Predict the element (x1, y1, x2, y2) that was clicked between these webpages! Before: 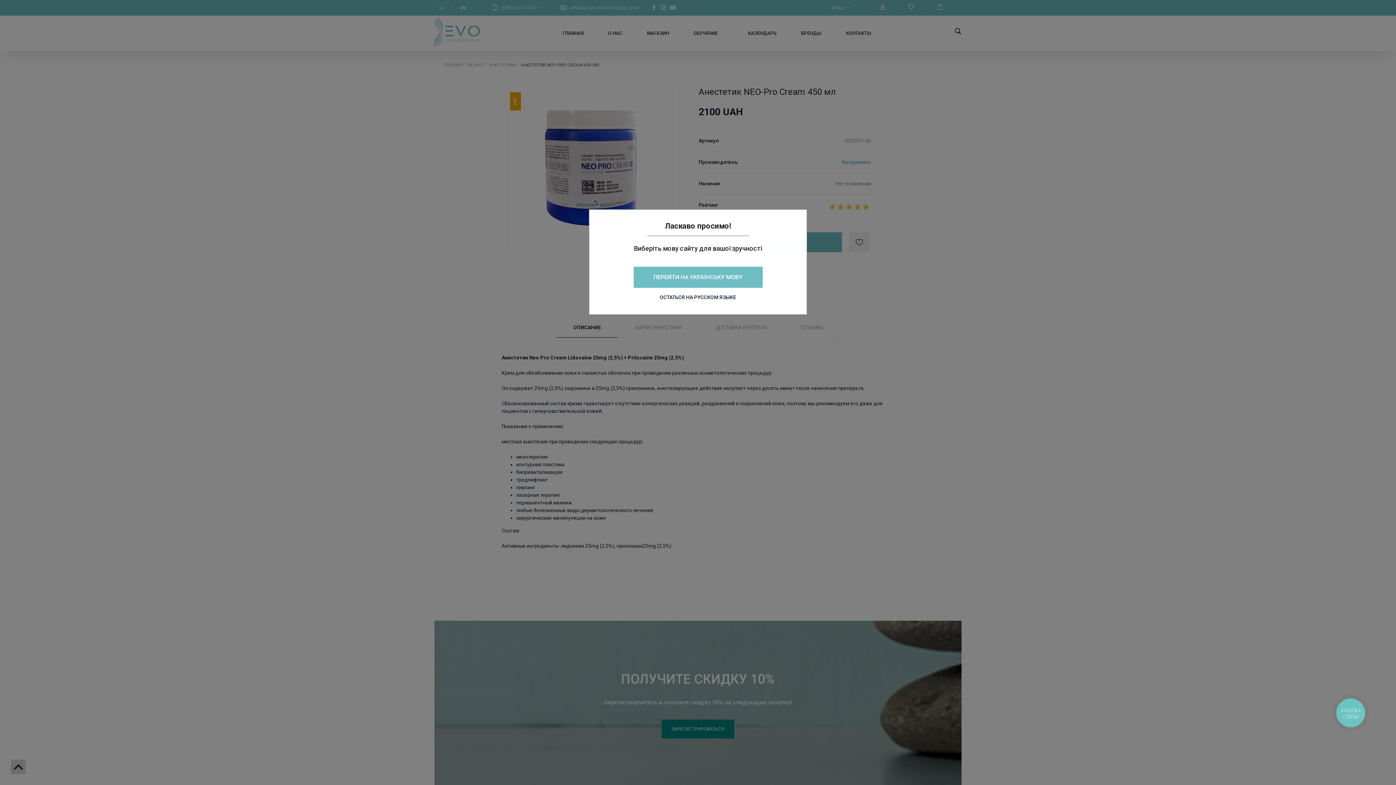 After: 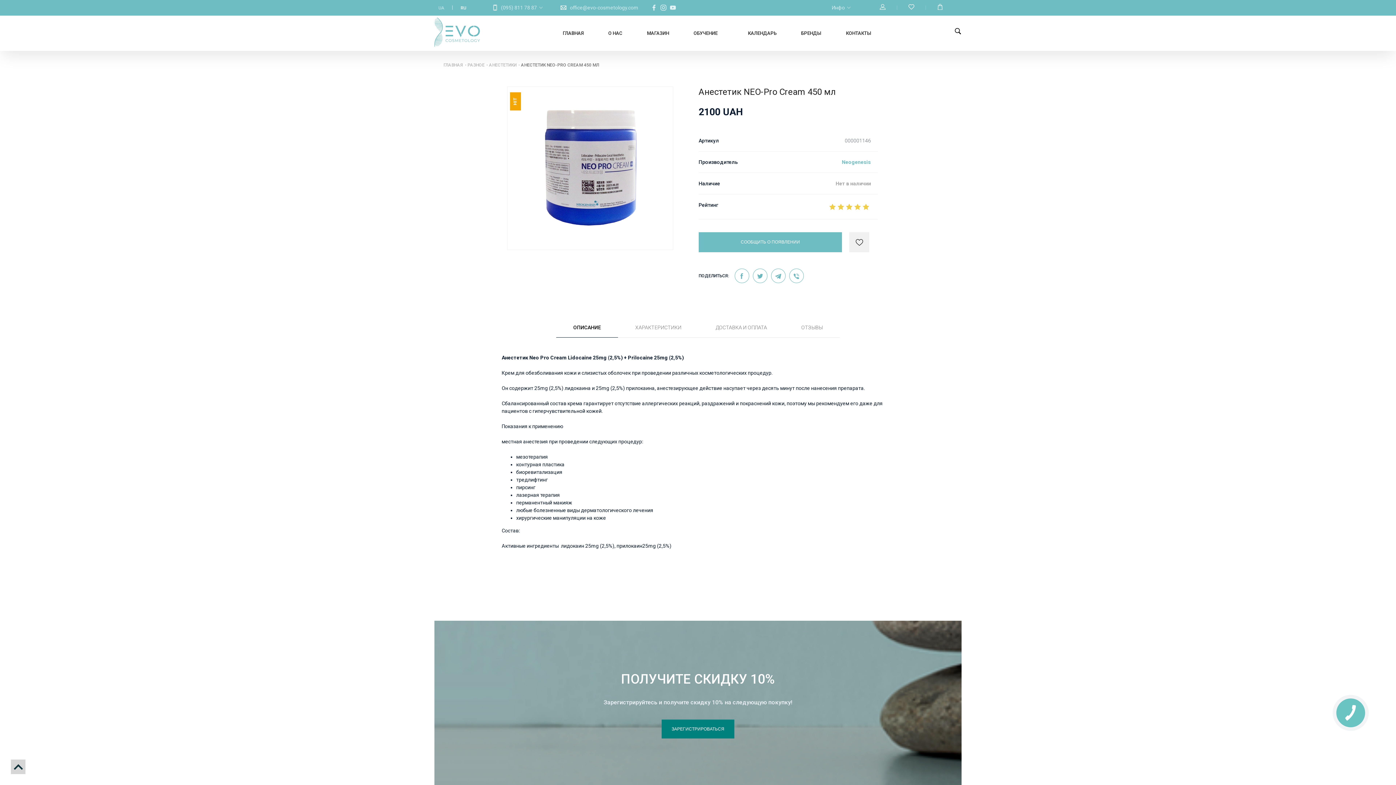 Action: label: ОСТАТЬСЯ НА РУССКОМ ЯЗЫКЕ bbox: (640, 288, 756, 307)